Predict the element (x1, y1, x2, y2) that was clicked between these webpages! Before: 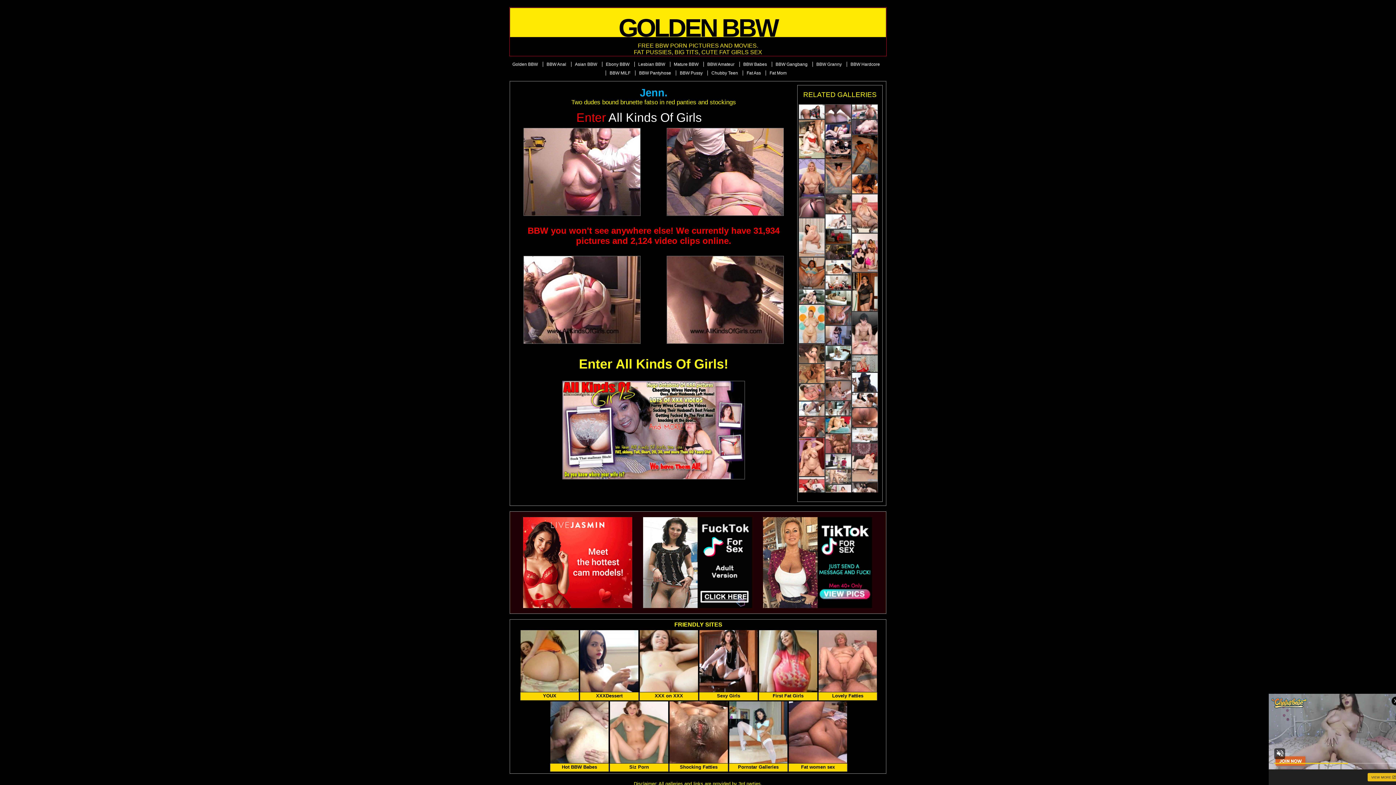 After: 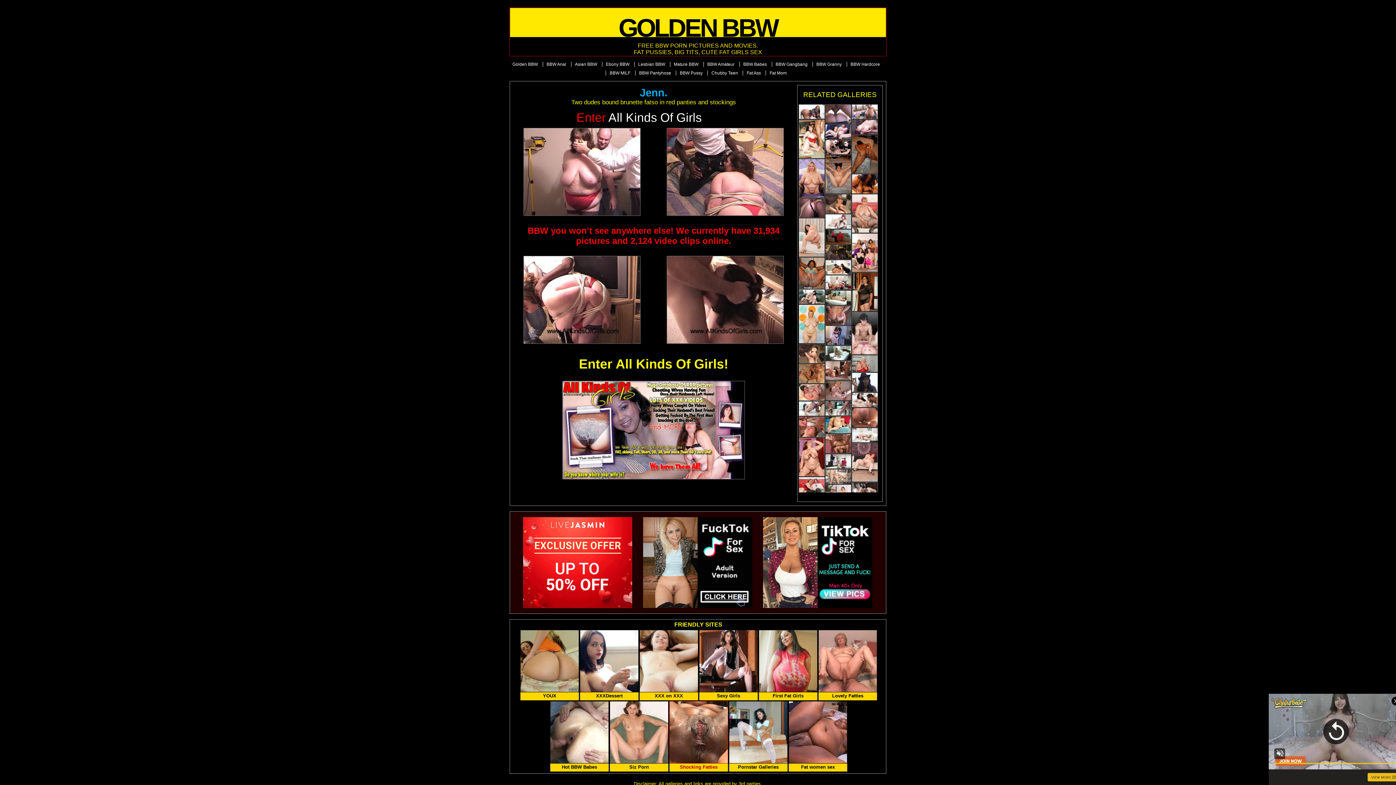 Action: bbox: (669, 701, 728, 772) label: Shocking Fatties